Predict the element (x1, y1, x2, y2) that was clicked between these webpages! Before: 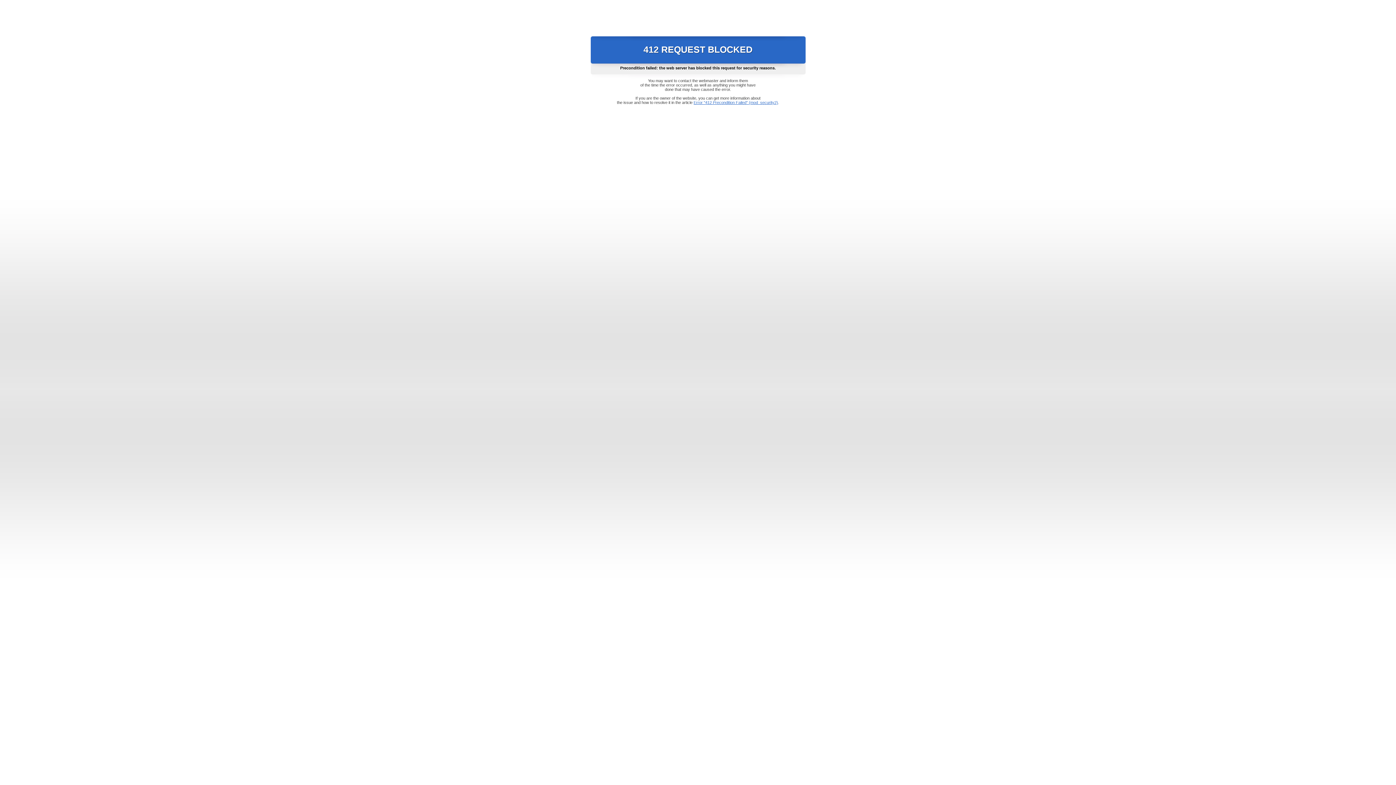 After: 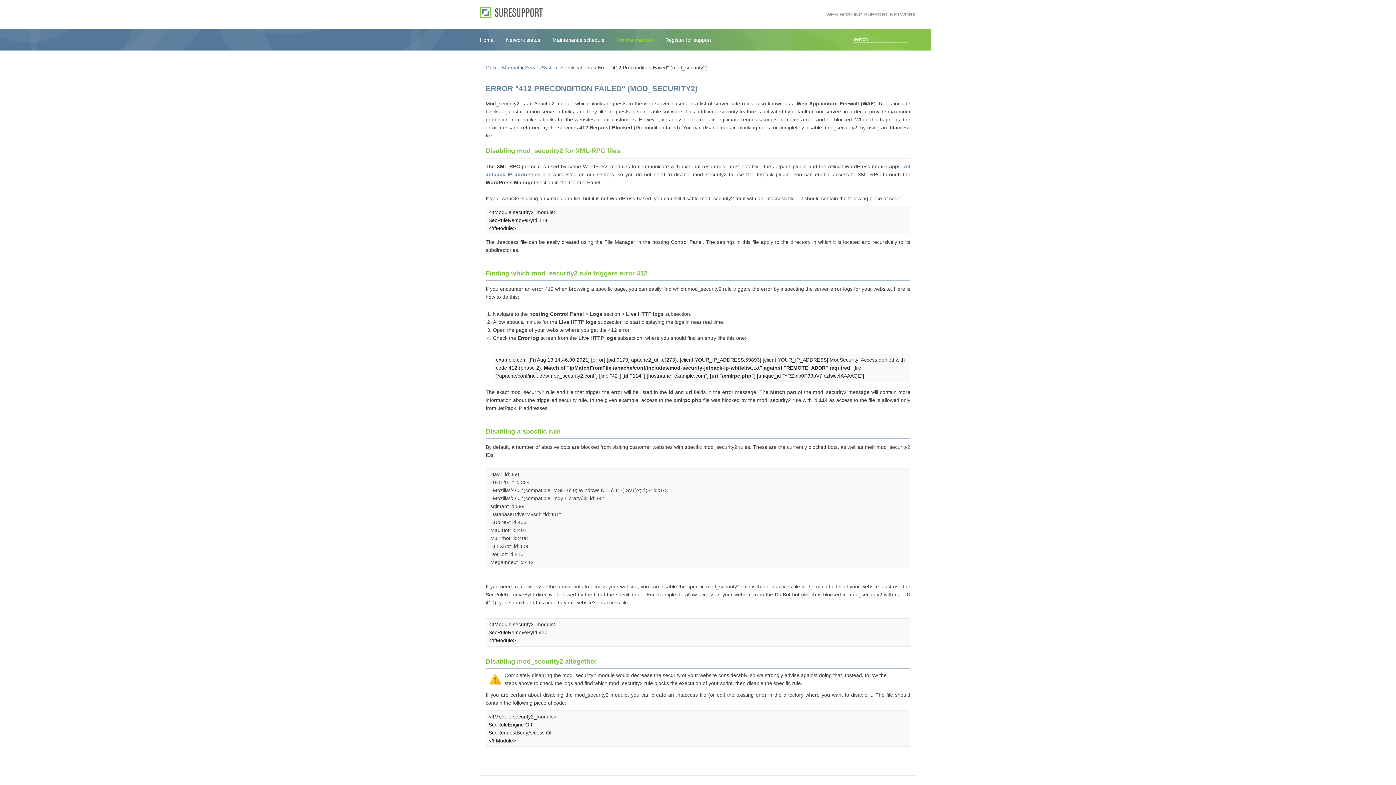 Action: label: Error "412 Precondition Failed" (mod_security2) bbox: (693, 100, 778, 104)